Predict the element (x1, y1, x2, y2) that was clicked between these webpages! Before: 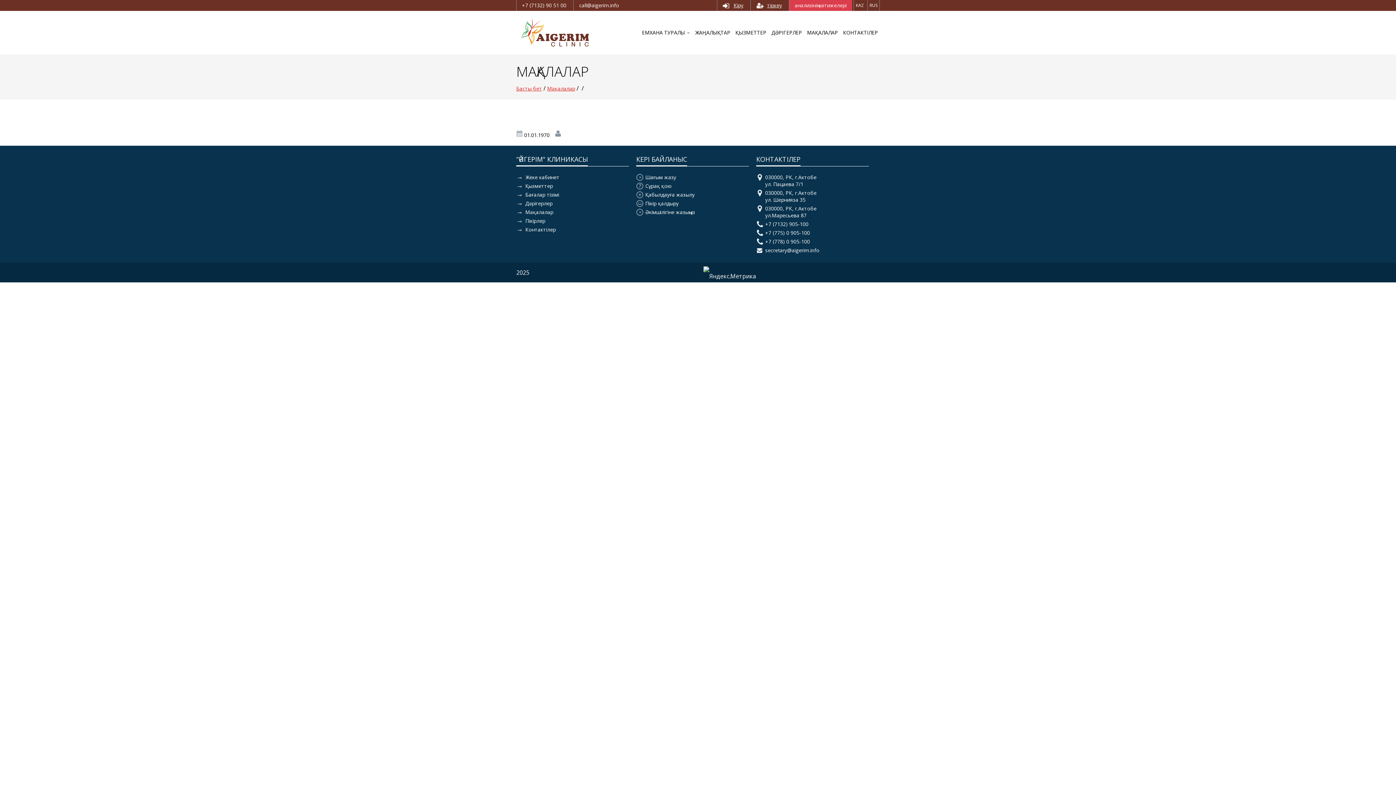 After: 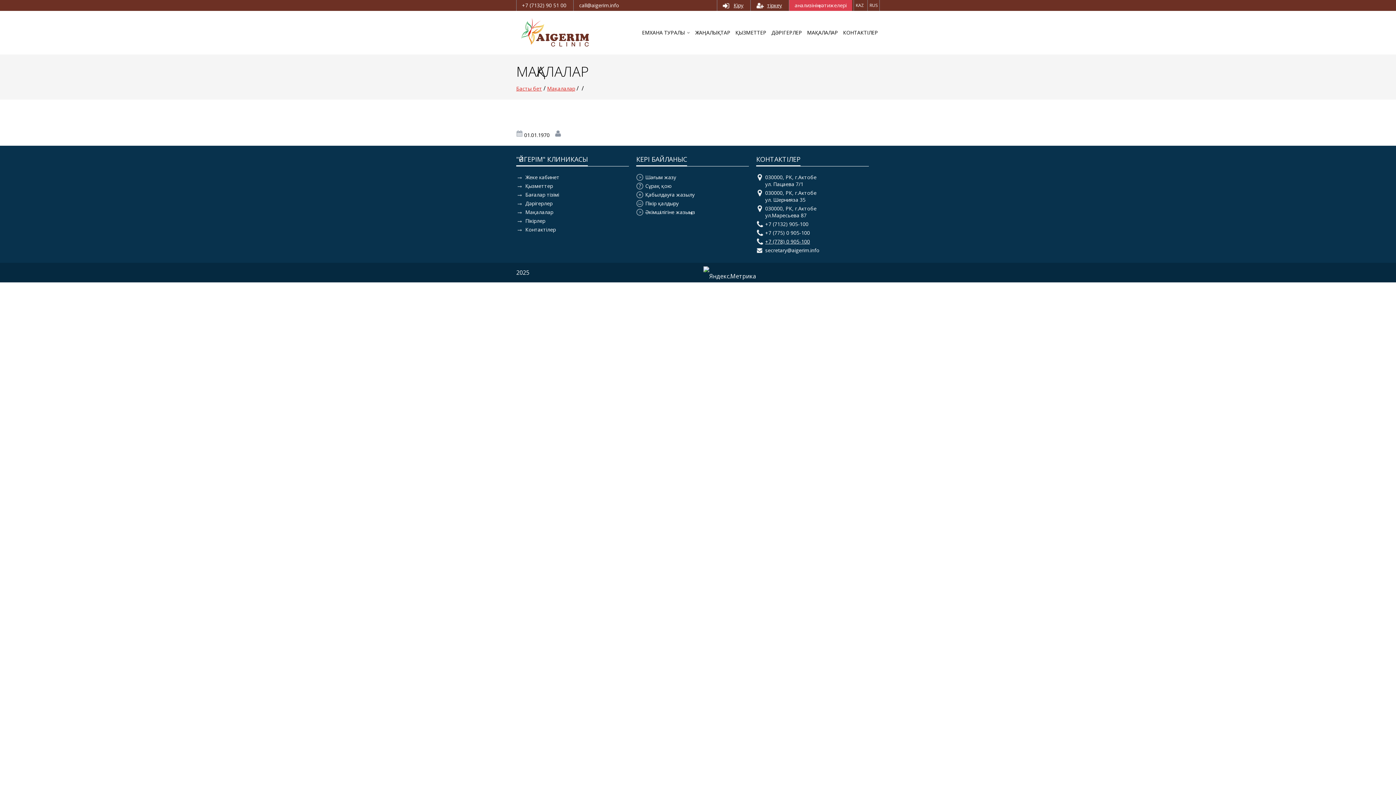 Action: label: +7 (778) 0 905-100 bbox: (765, 238, 810, 245)